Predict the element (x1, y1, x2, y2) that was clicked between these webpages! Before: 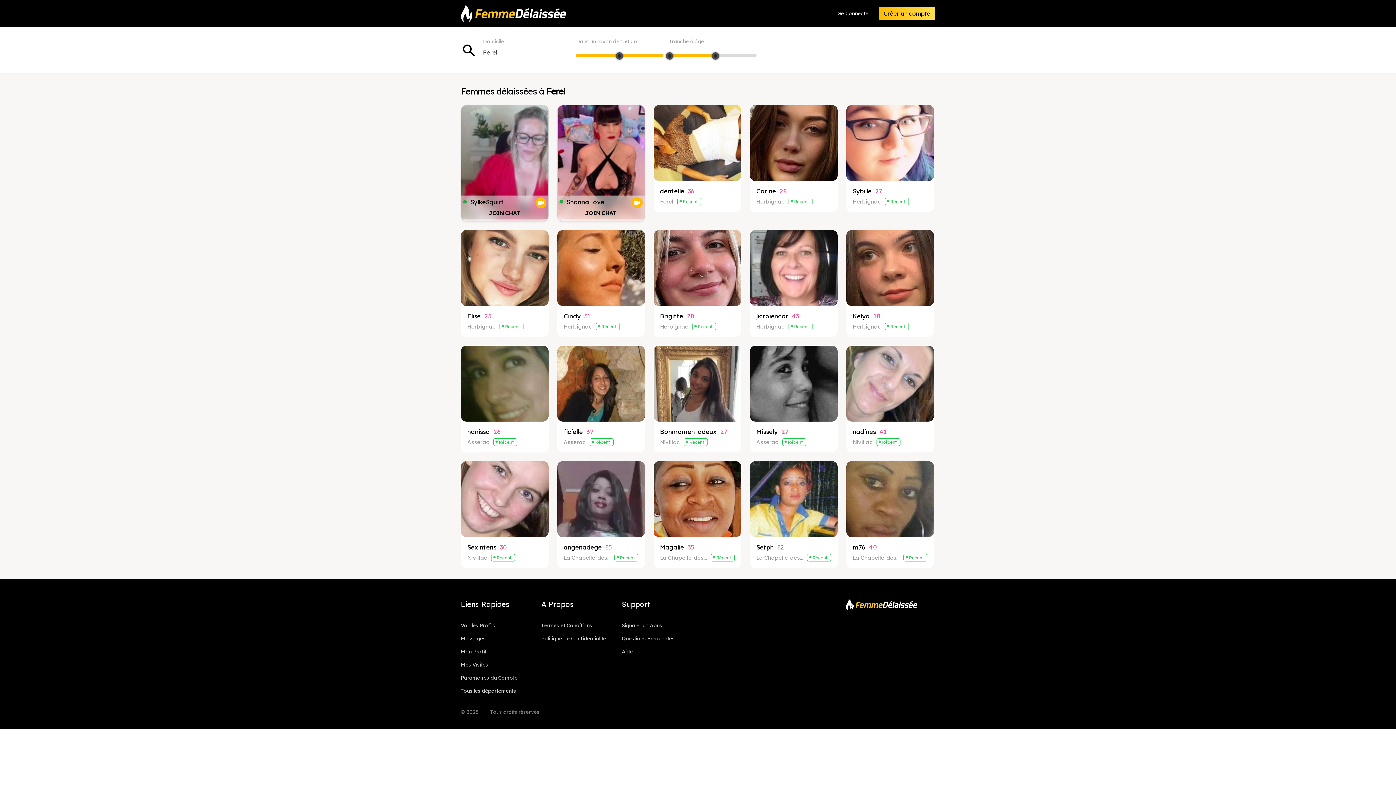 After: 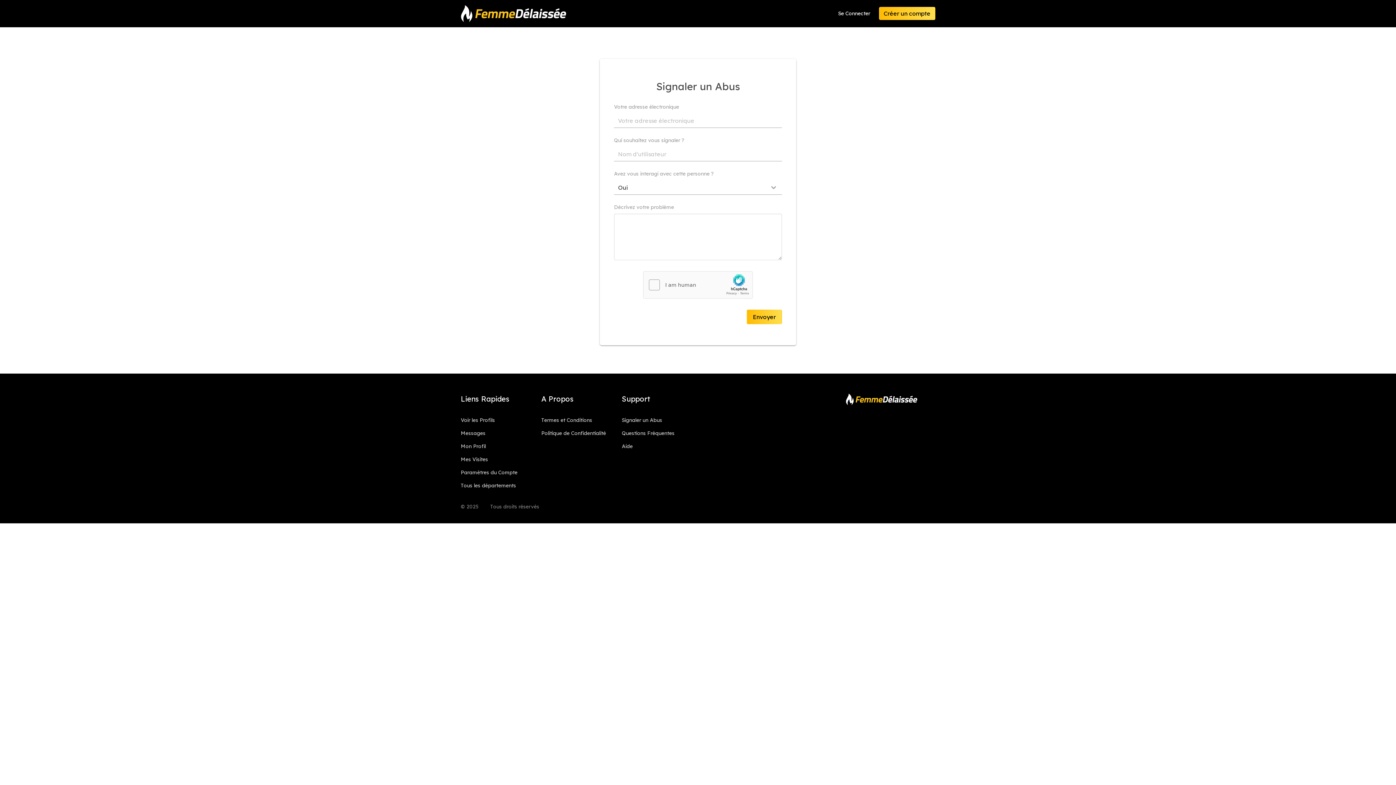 Action: label: Signaler un Abus bbox: (622, 622, 662, 629)